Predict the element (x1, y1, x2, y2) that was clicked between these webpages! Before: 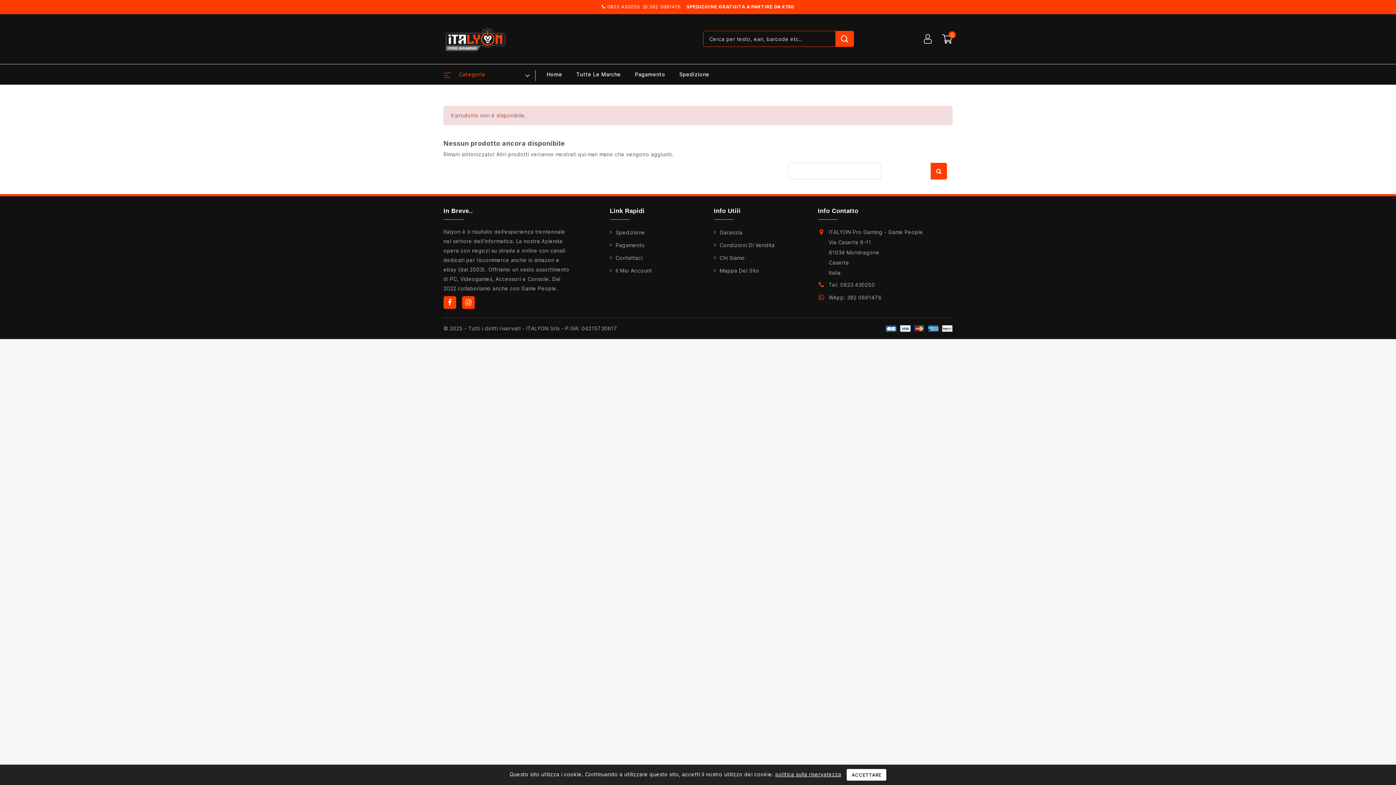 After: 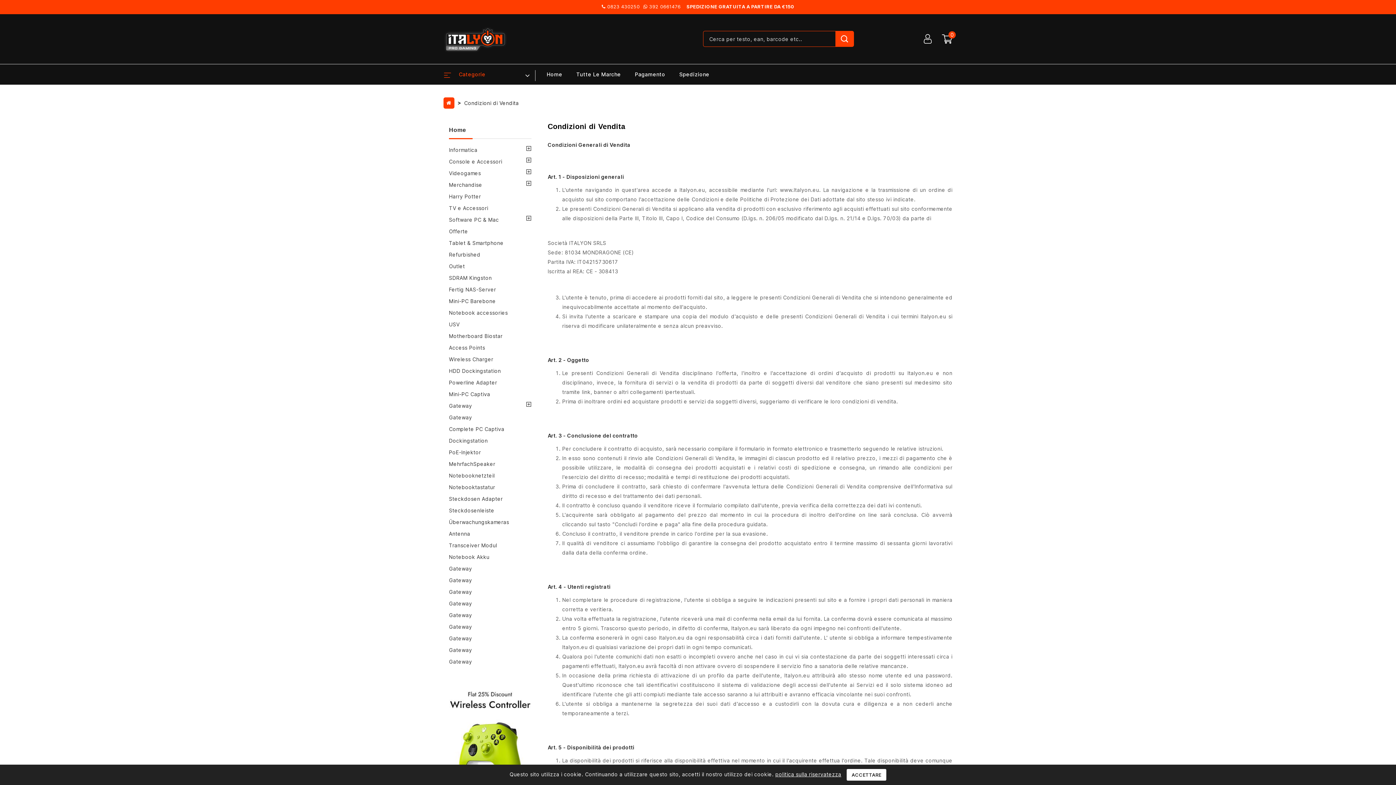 Action: bbox: (714, 242, 774, 248) label: Condizioni Di Vendita